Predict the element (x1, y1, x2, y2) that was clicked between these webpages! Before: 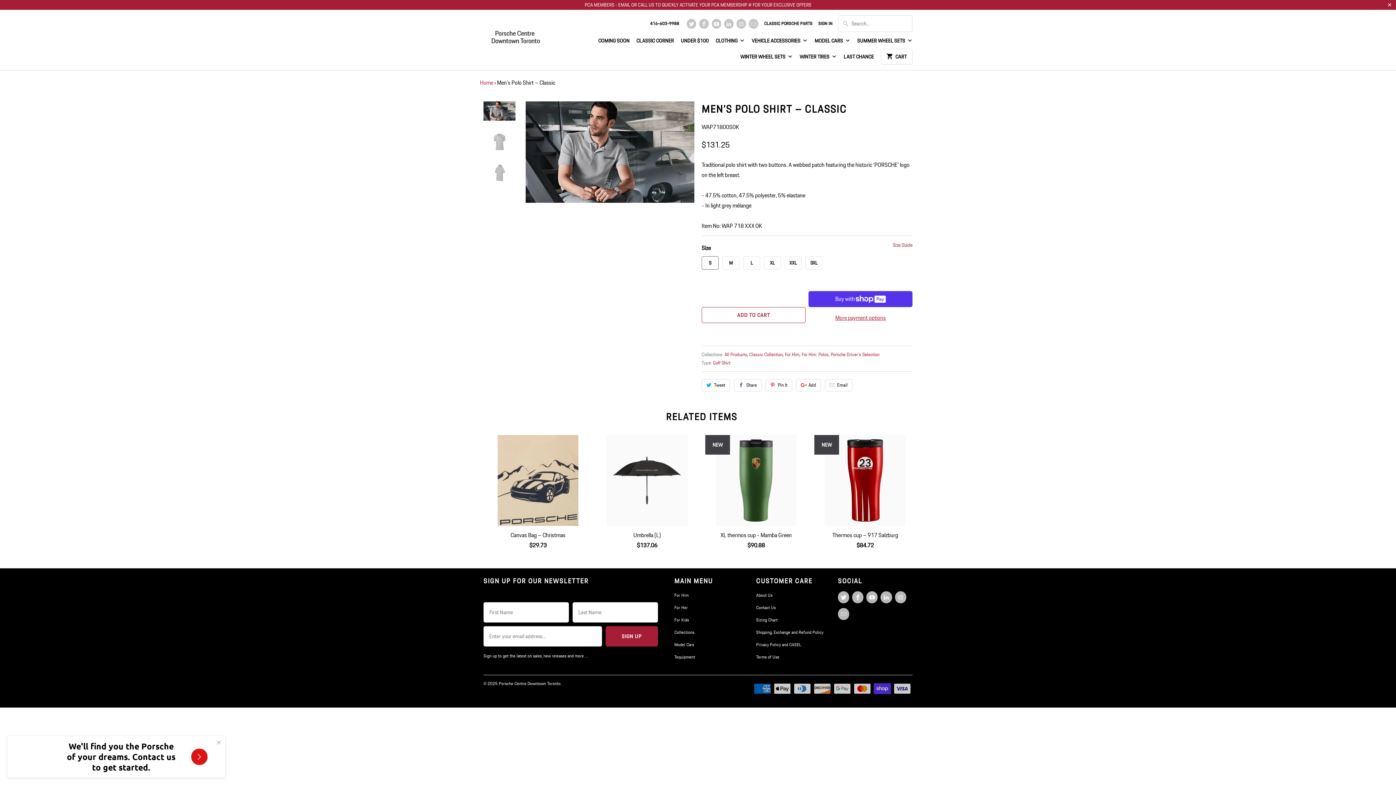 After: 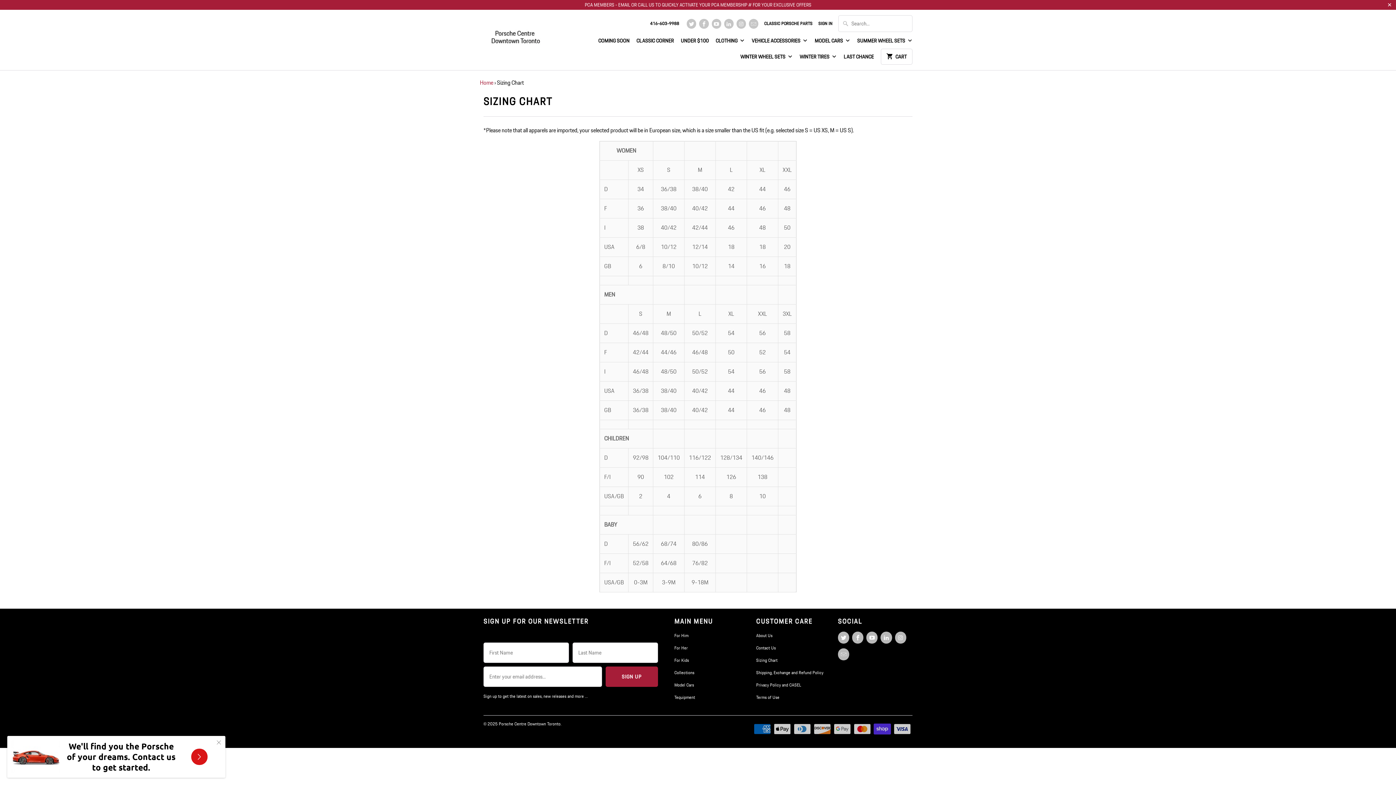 Action: label: Sizing Chart bbox: (756, 616, 777, 623)